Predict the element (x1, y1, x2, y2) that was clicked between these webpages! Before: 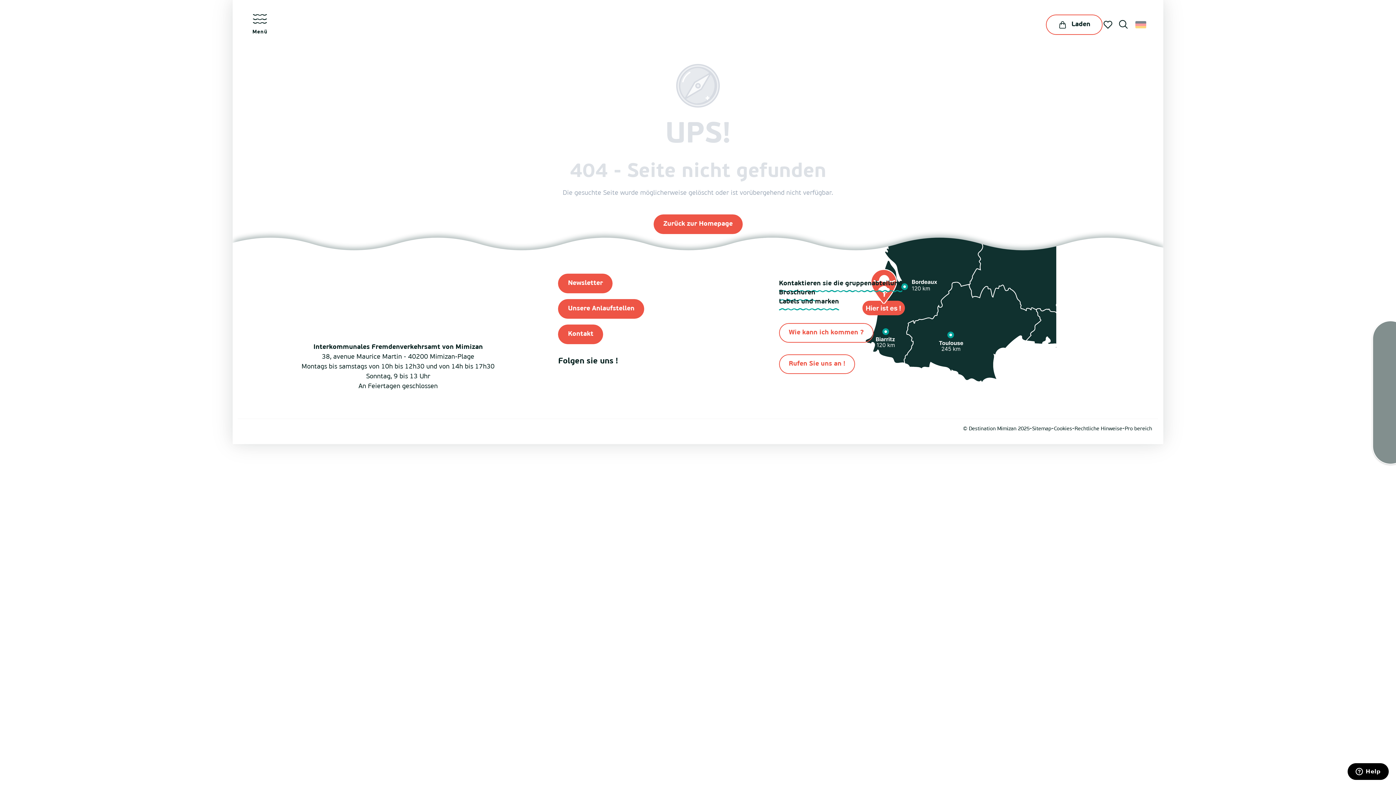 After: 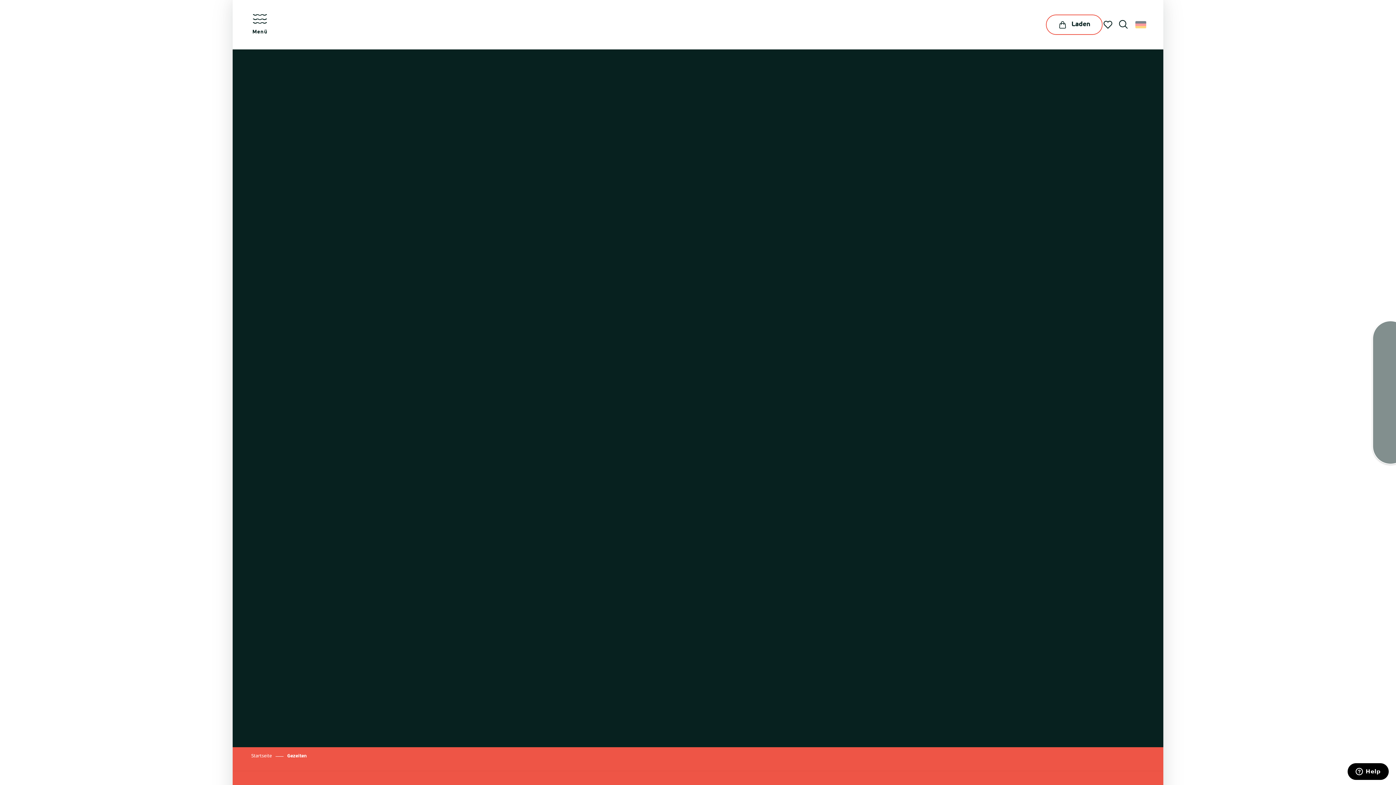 Action: label: Gezeiten bbox: (1374, 327, 1407, 360)